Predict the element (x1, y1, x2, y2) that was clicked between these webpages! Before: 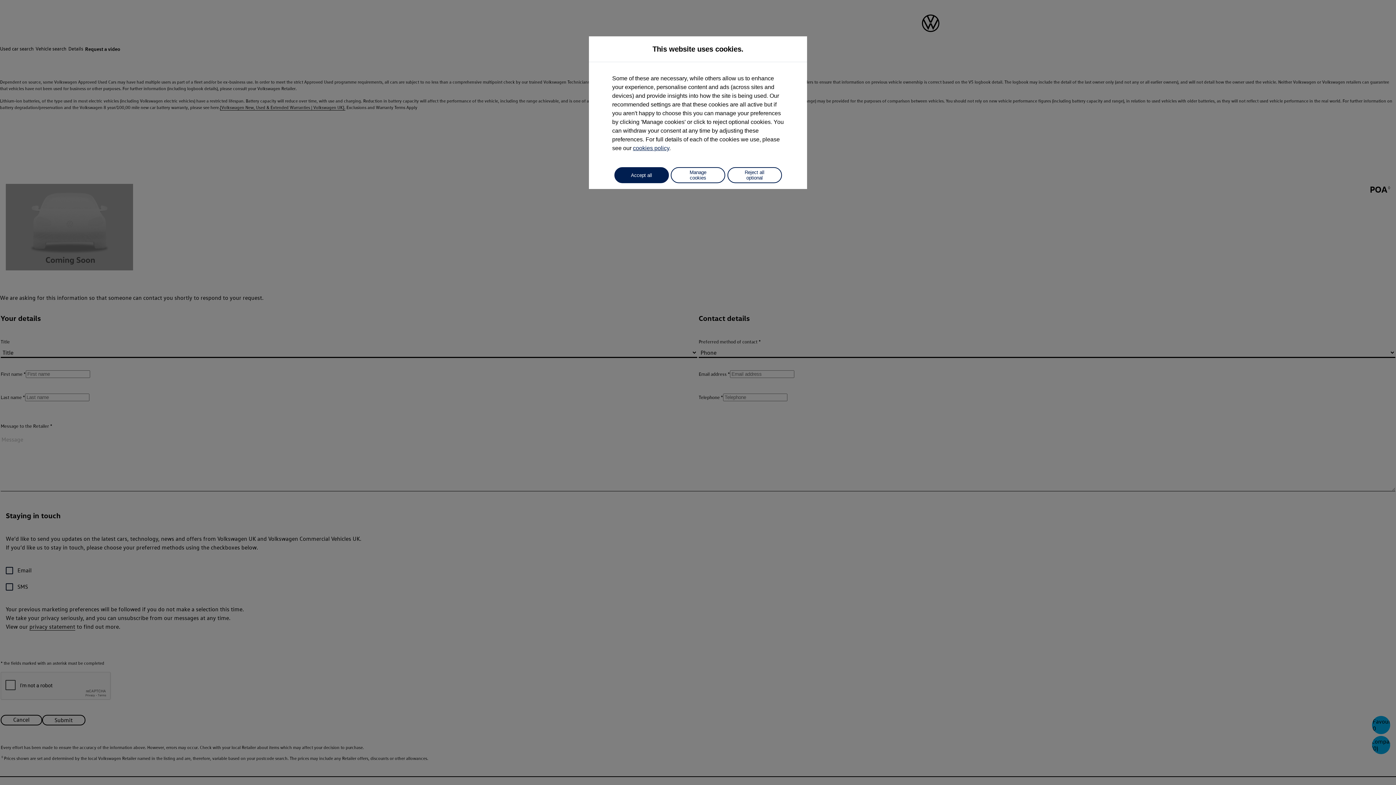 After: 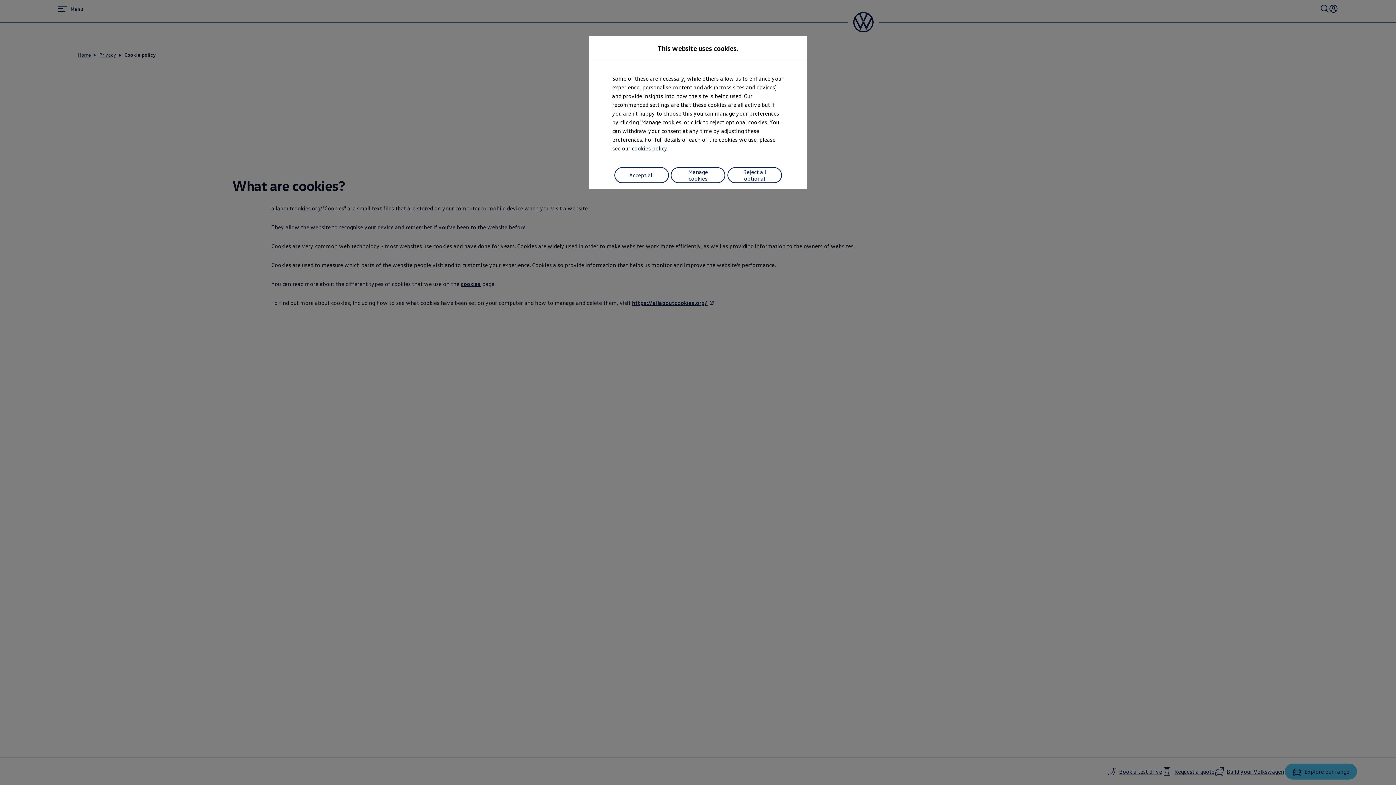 Action: bbox: (633, 145, 669, 151) label: cookies policy